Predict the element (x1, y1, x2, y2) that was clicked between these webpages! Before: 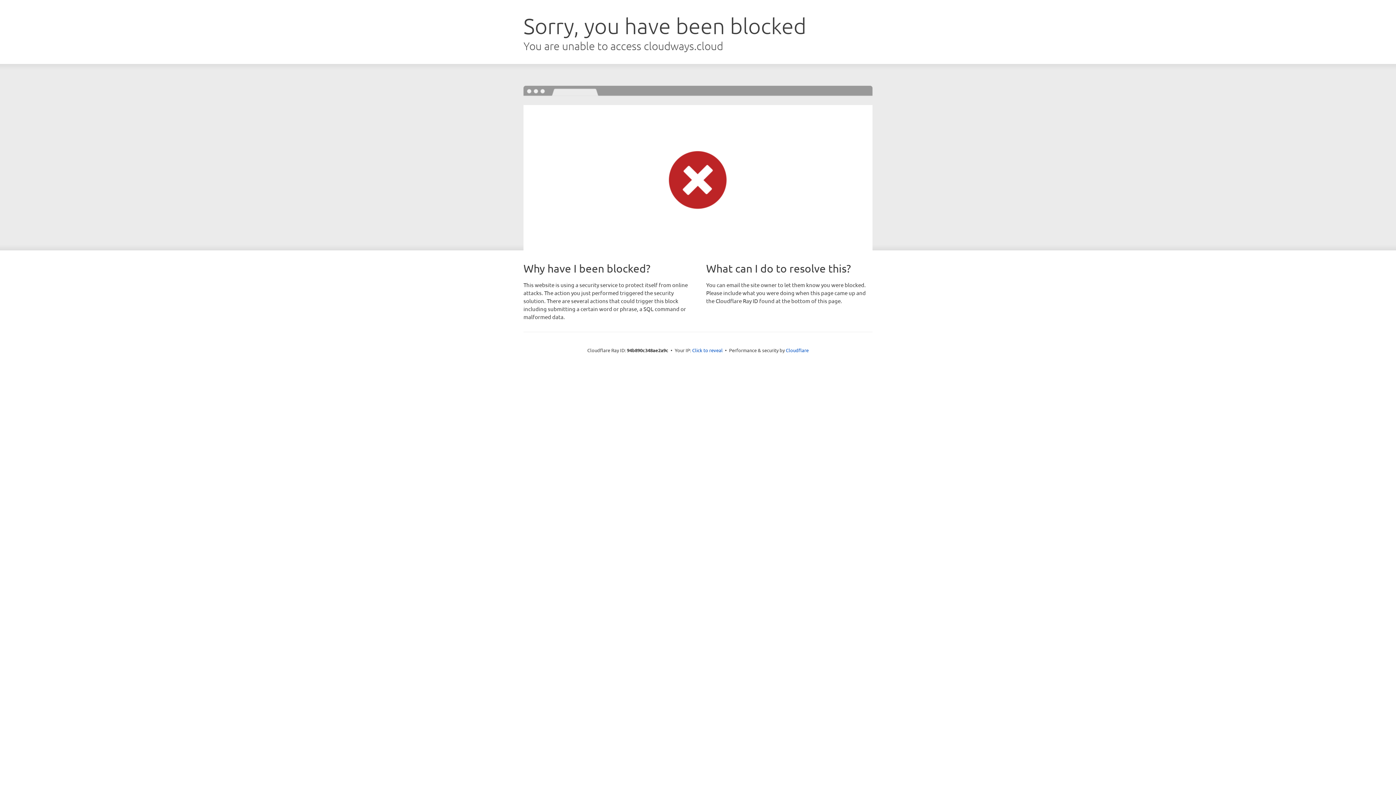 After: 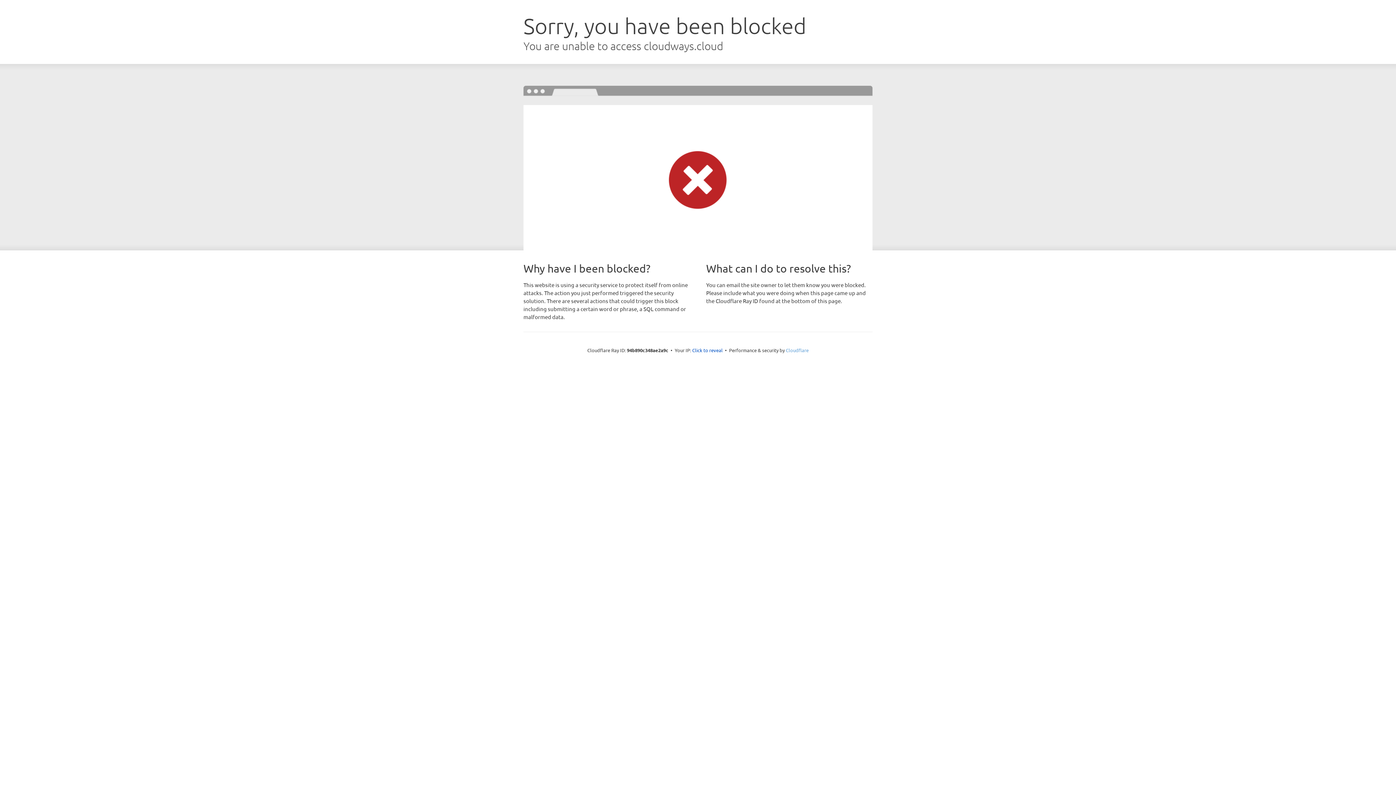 Action: label: Cloudflare bbox: (786, 347, 808, 353)